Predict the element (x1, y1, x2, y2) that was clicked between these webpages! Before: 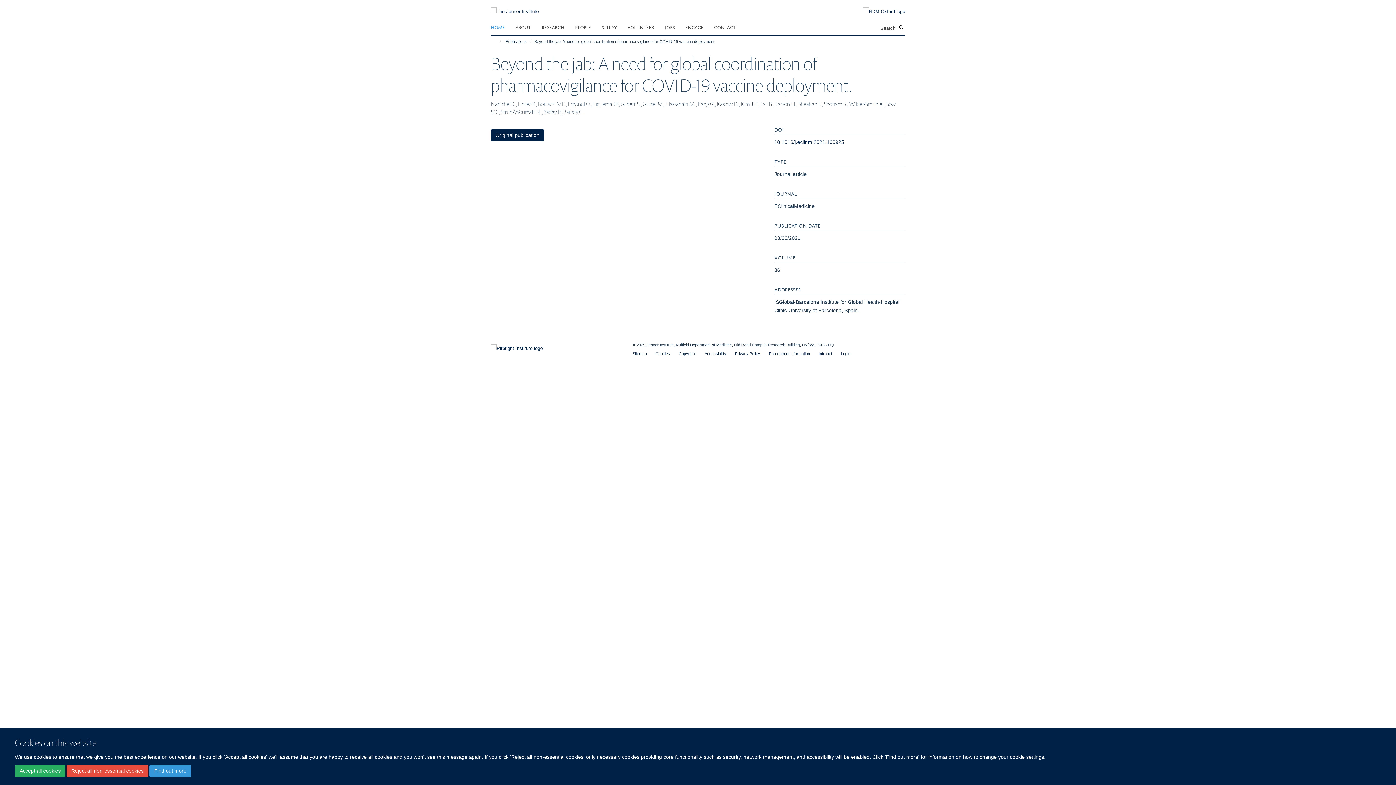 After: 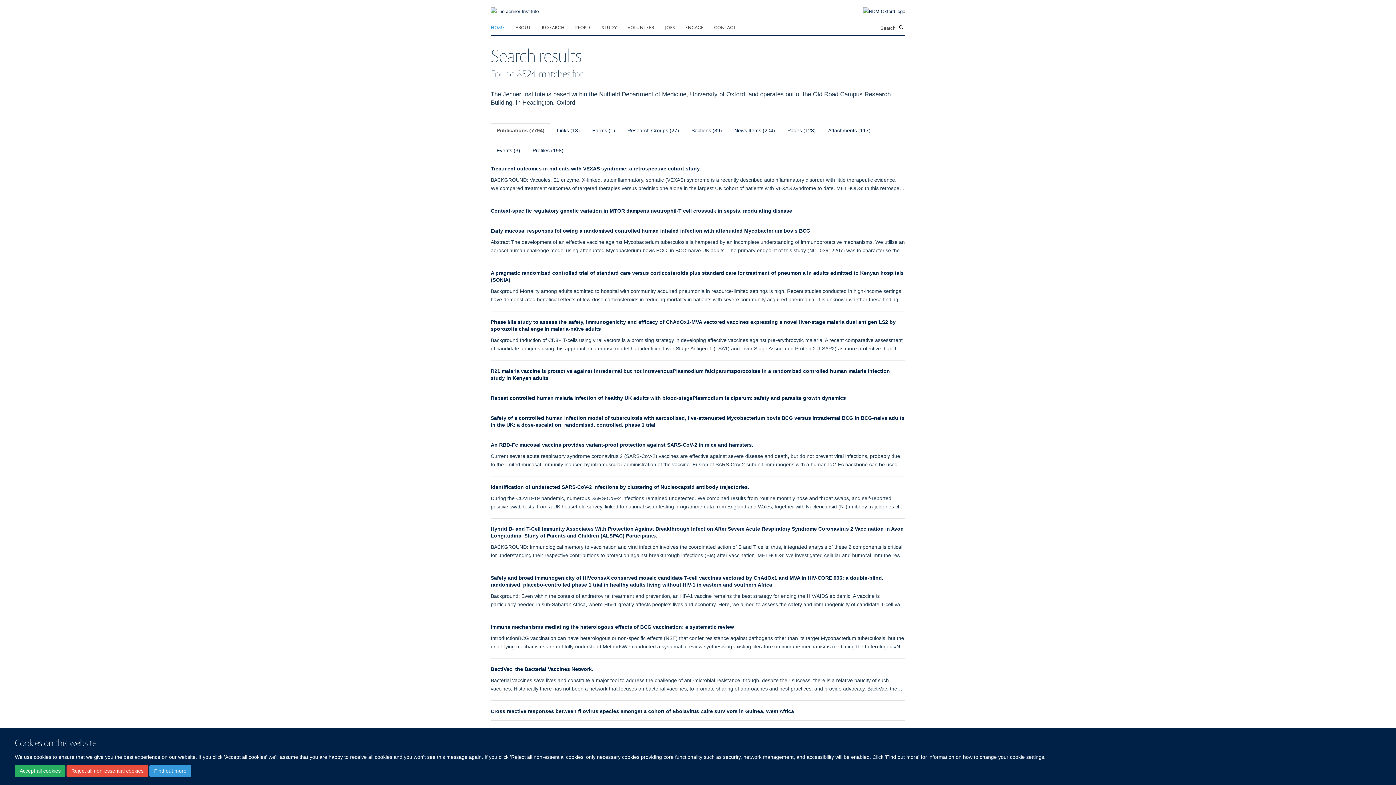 Action: bbox: (897, 23, 905, 31) label: Search